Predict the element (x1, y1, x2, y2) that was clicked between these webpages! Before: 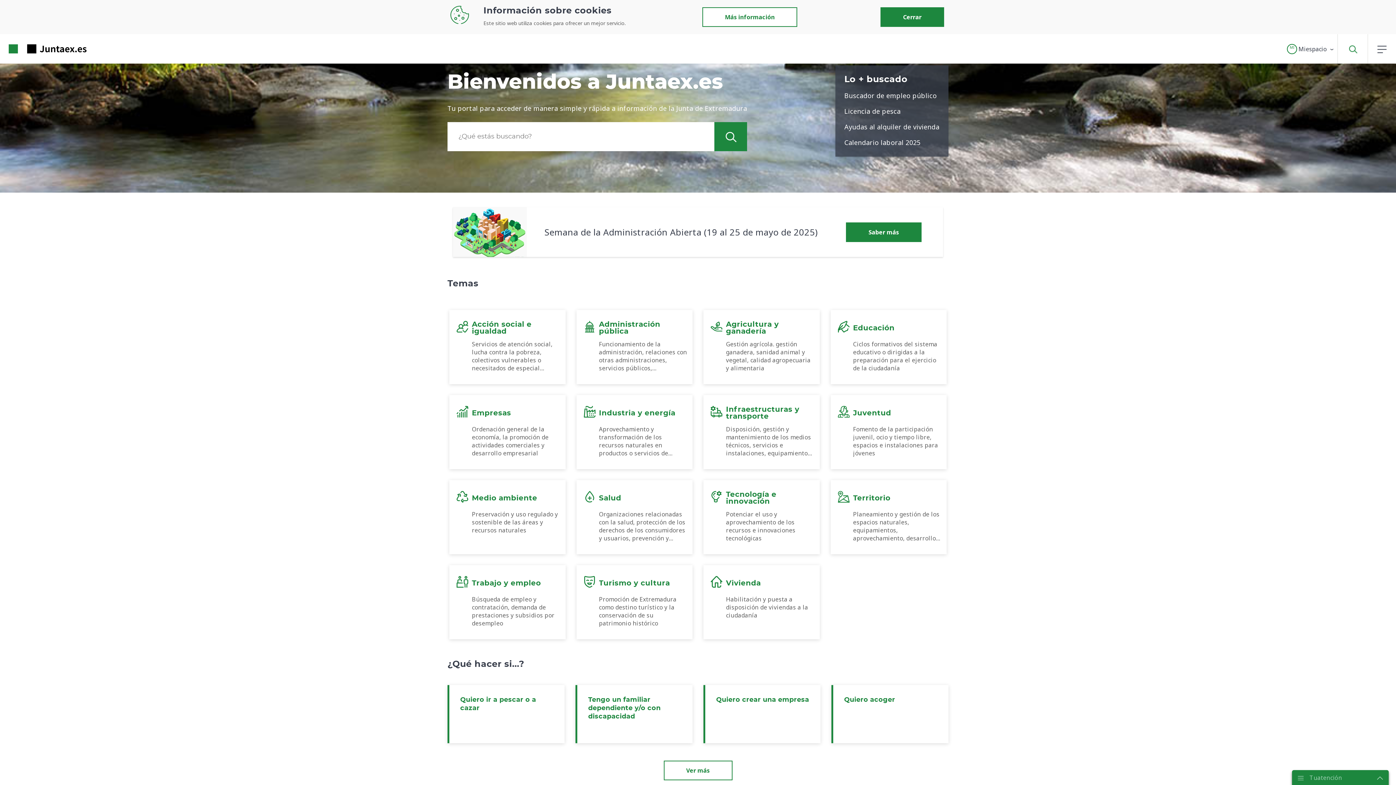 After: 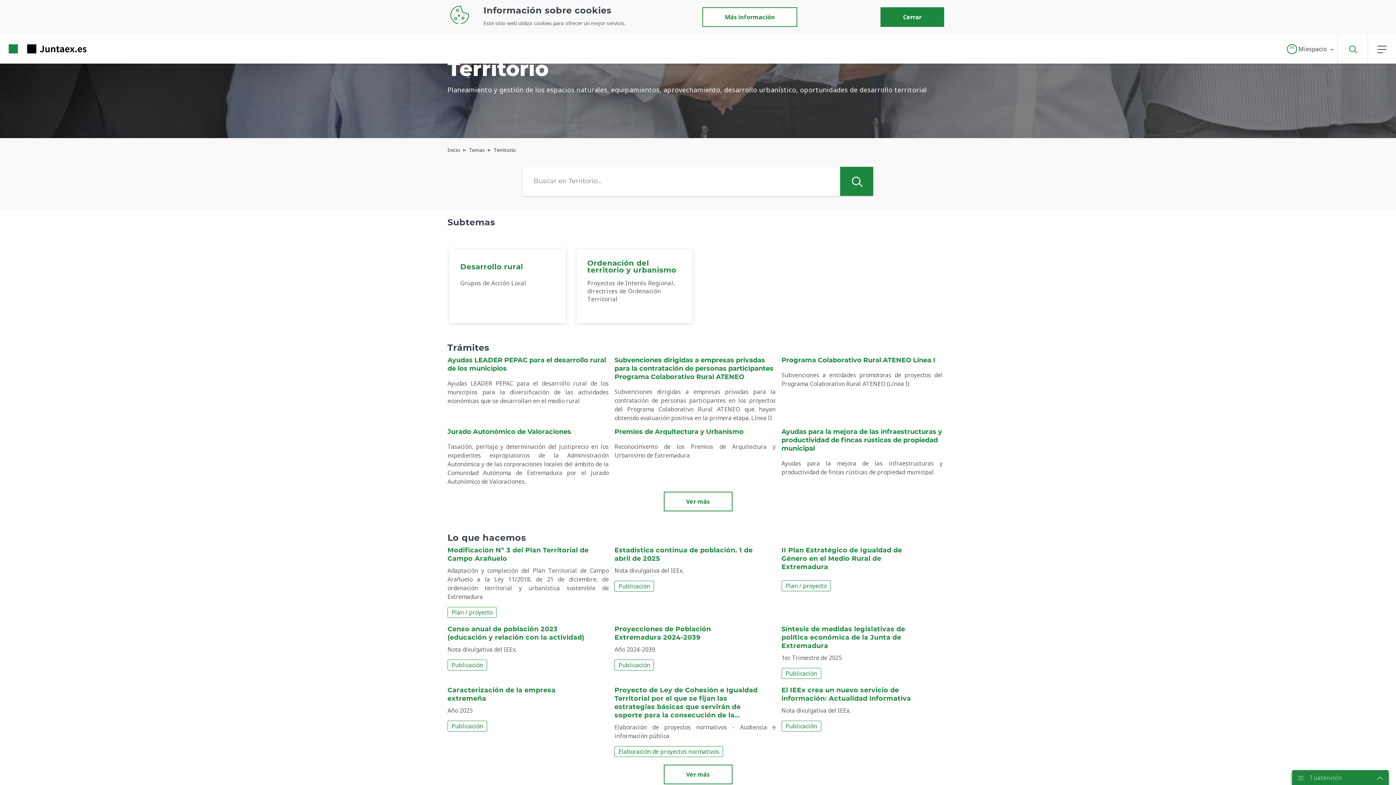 Action: label: Territorio

Planeamiento y gestión de los espacios naturales, equipamientos, aprovechamiento, desarrollo urbanístico, oportunidades de desarrollo territorial bbox: (830, 480, 946, 554)